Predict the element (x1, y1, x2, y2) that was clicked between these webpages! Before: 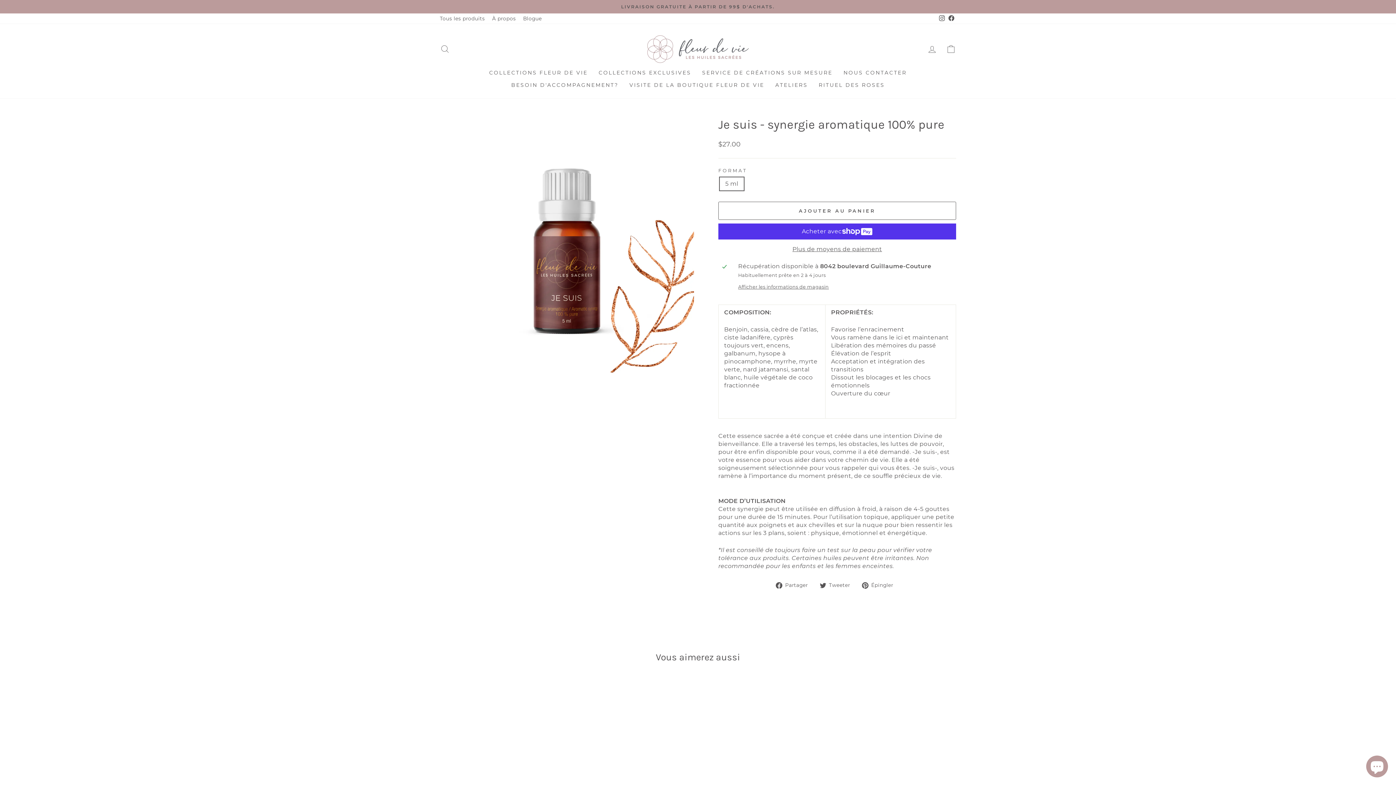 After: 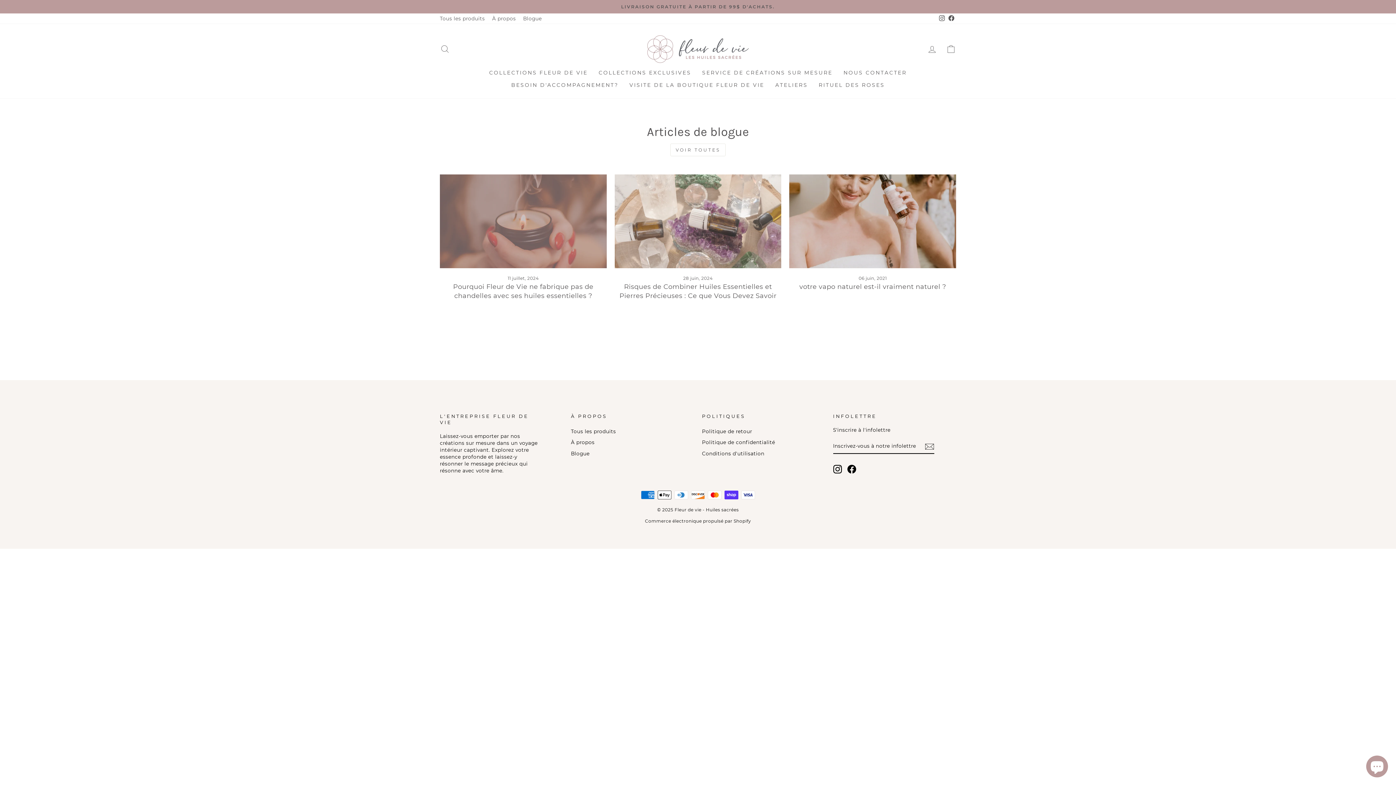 Action: bbox: (519, 13, 545, 24) label: Blogue